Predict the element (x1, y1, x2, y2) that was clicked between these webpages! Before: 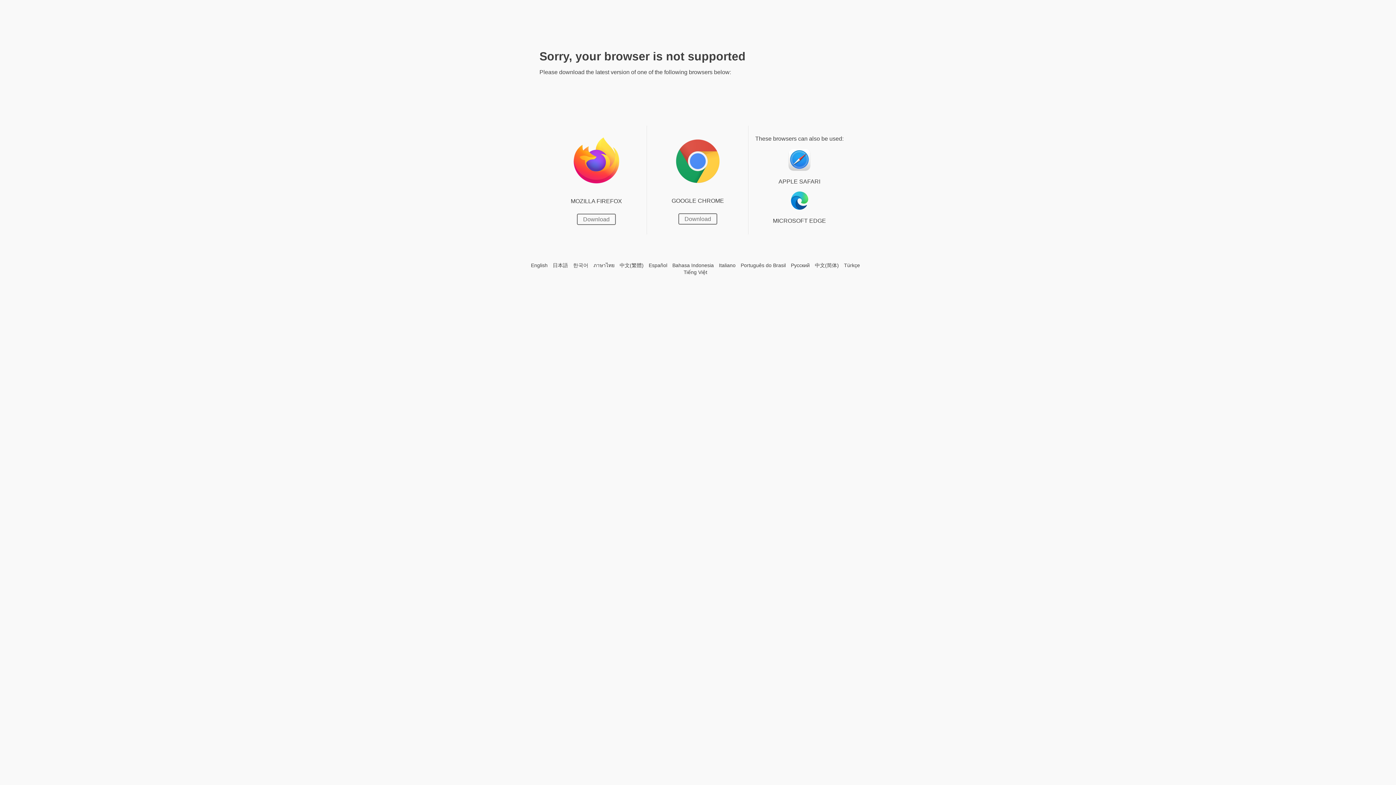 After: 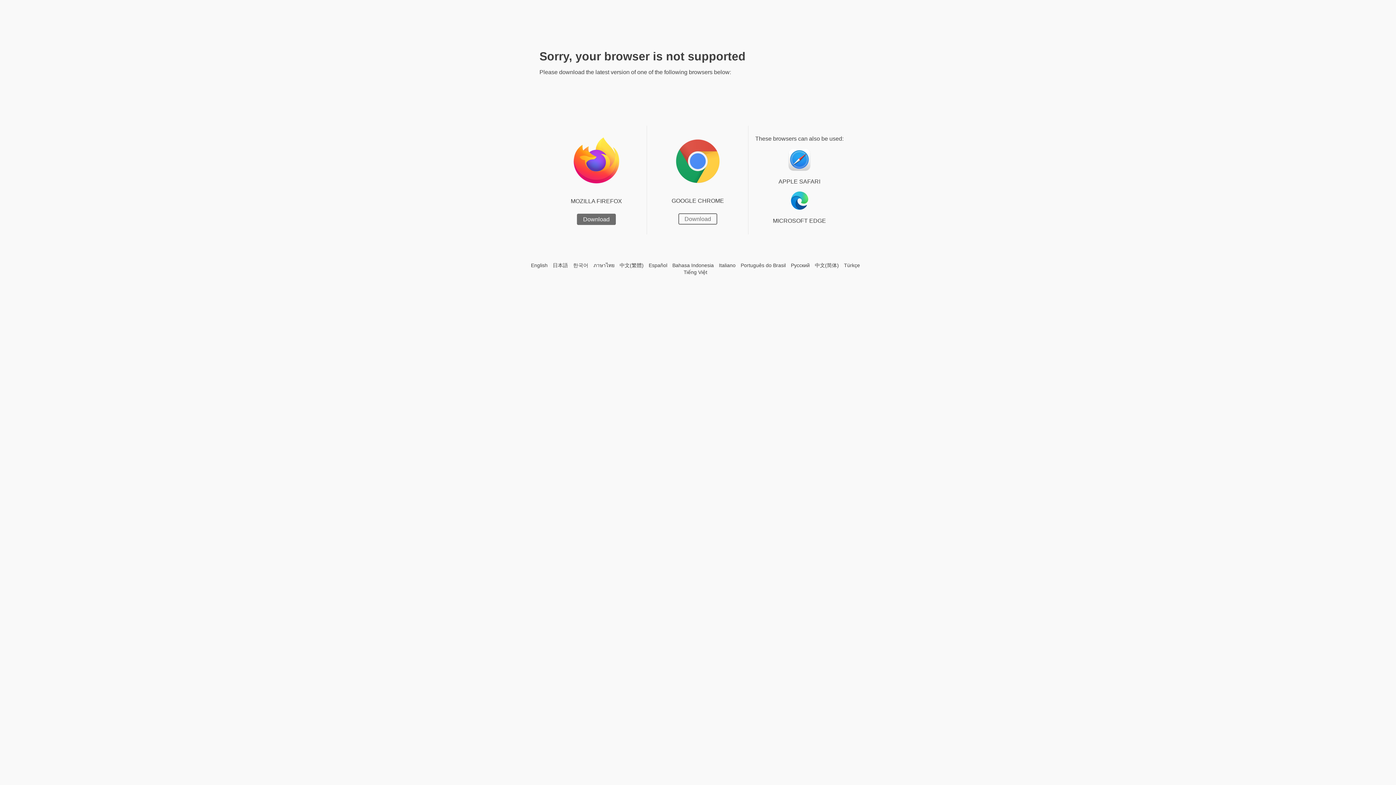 Action: bbox: (577, 213, 616, 225) label: Download